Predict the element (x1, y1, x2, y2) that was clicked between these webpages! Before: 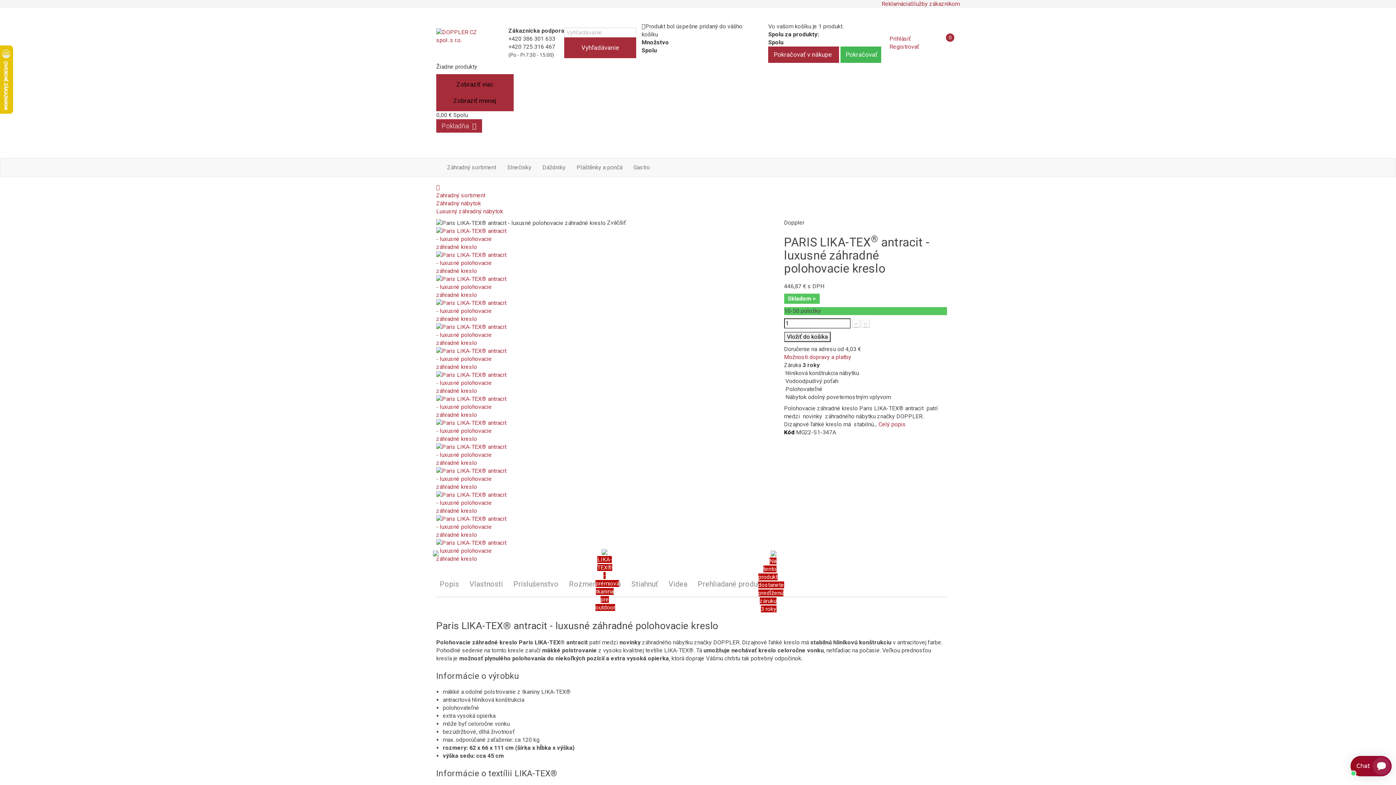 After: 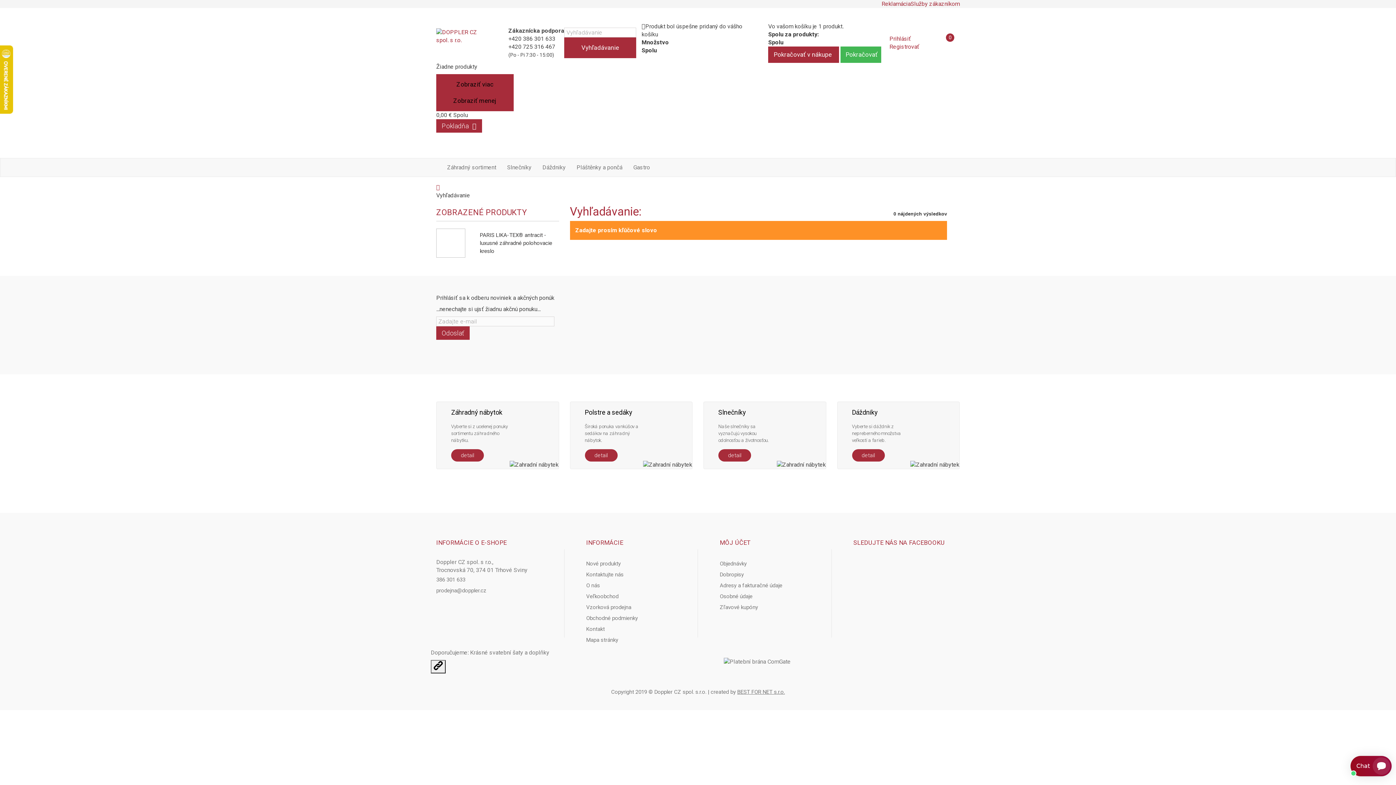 Action: bbox: (564, 37, 636, 58) label: Vyhľadávanie